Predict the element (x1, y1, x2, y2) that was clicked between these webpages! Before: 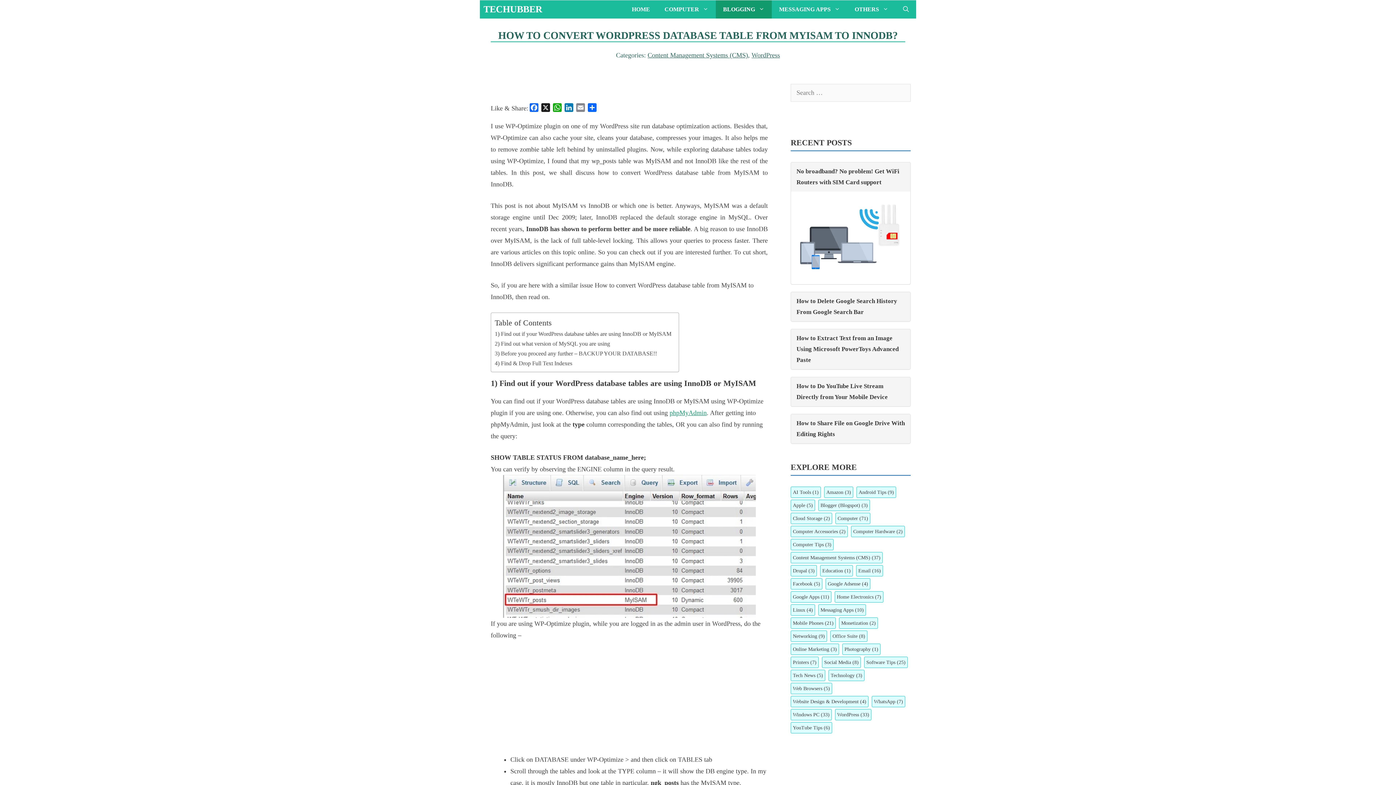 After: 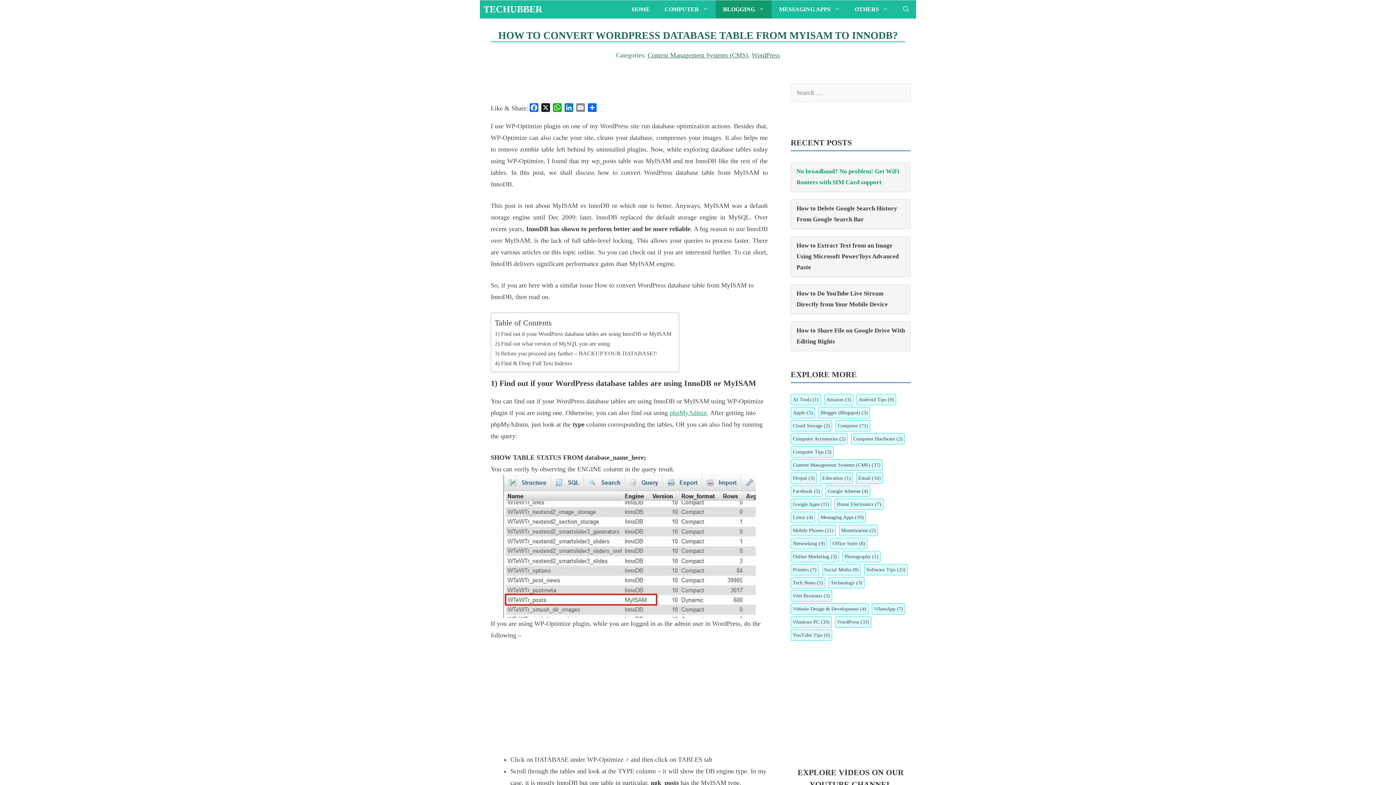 Action: bbox: (791, 162, 910, 191) label: No broadband? No problem! Get WiFi Routers with SIM Card support